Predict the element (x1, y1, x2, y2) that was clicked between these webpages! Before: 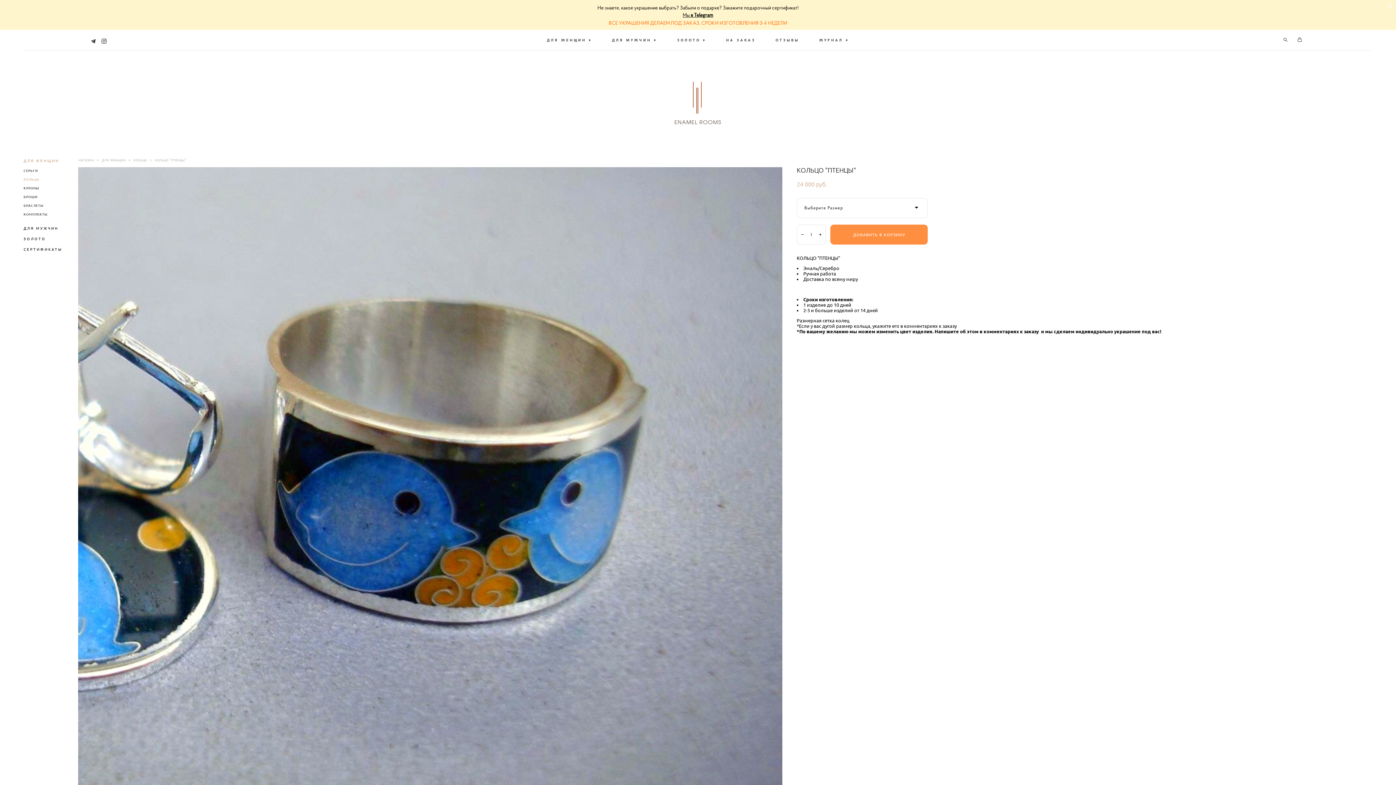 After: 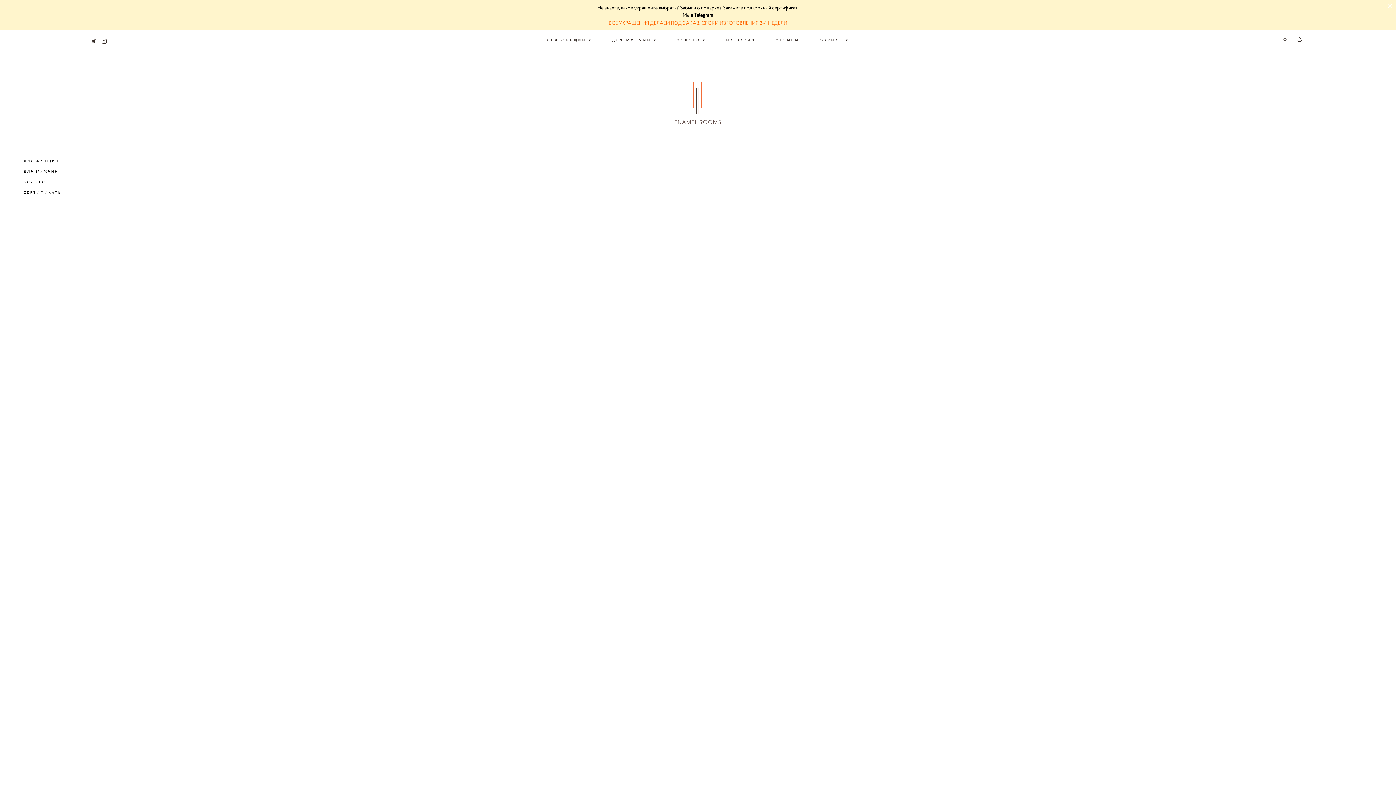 Action: bbox: (78, 157, 93, 162) label: магазин